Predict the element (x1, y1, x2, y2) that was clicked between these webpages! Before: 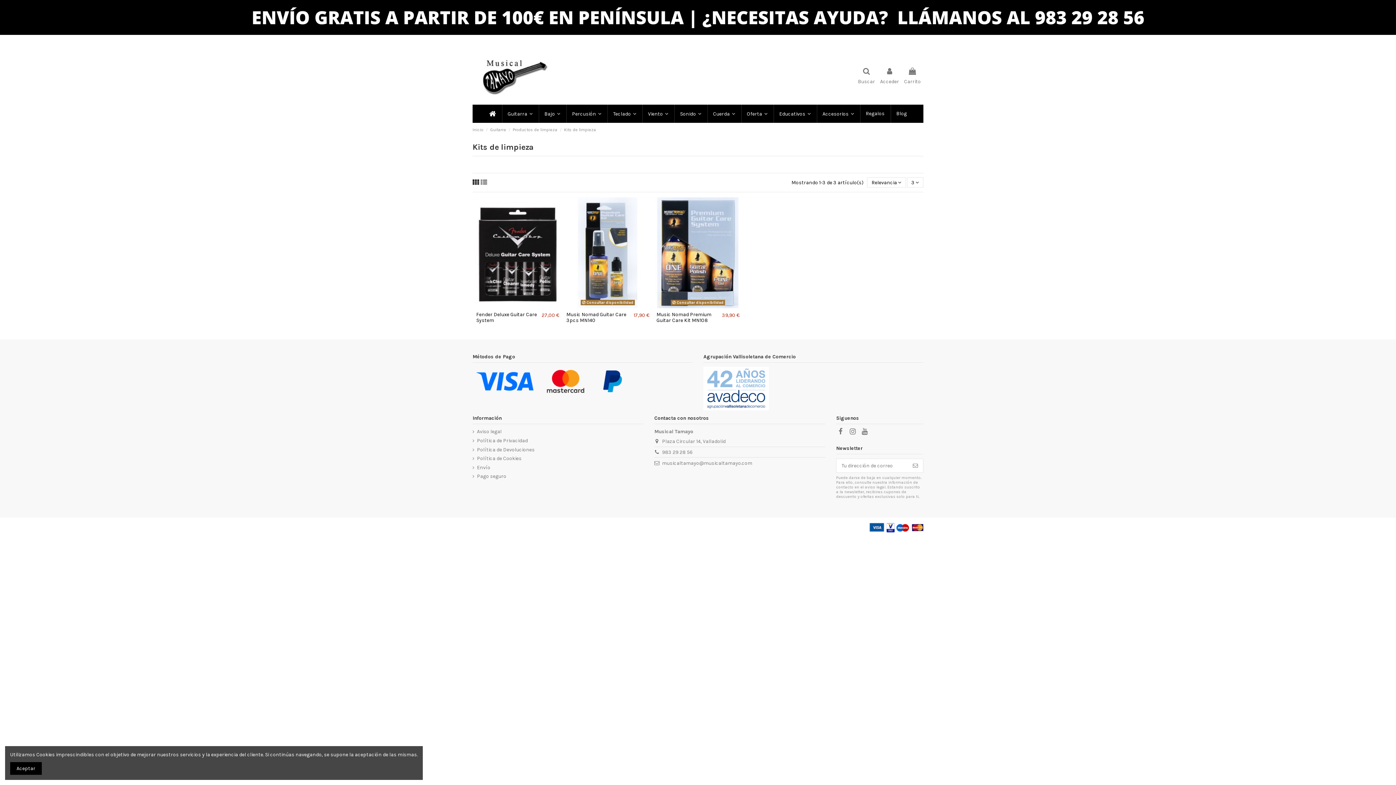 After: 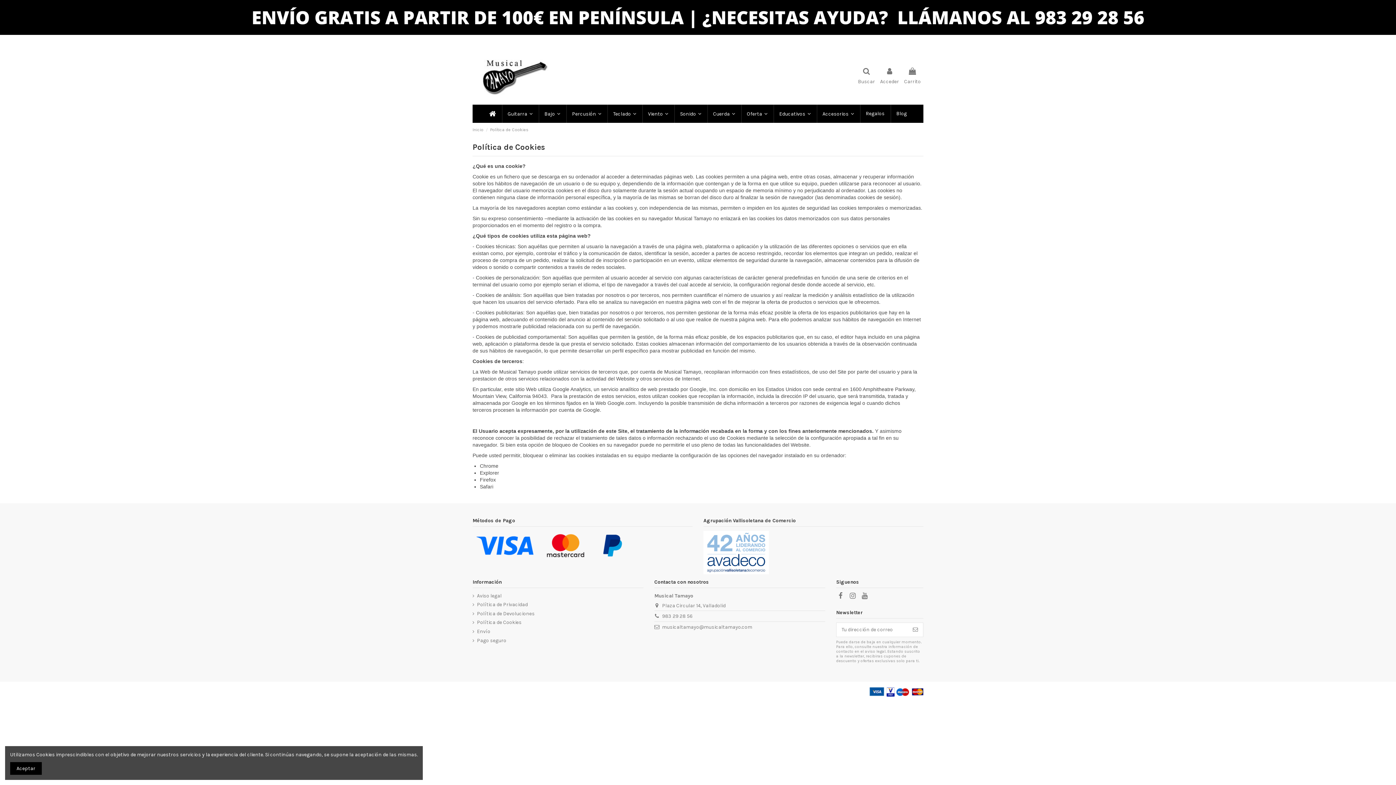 Action: bbox: (472, 455, 521, 462) label: Política de Cookies